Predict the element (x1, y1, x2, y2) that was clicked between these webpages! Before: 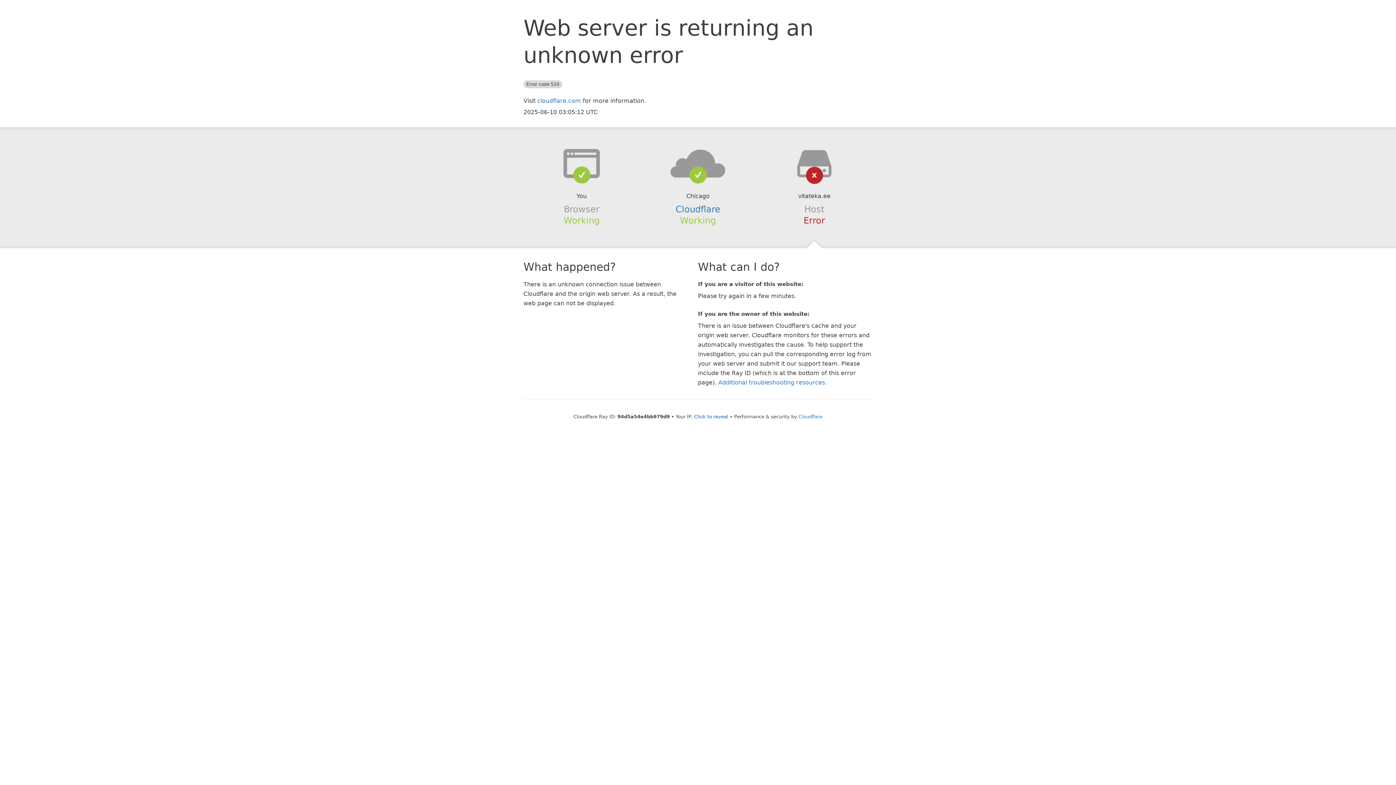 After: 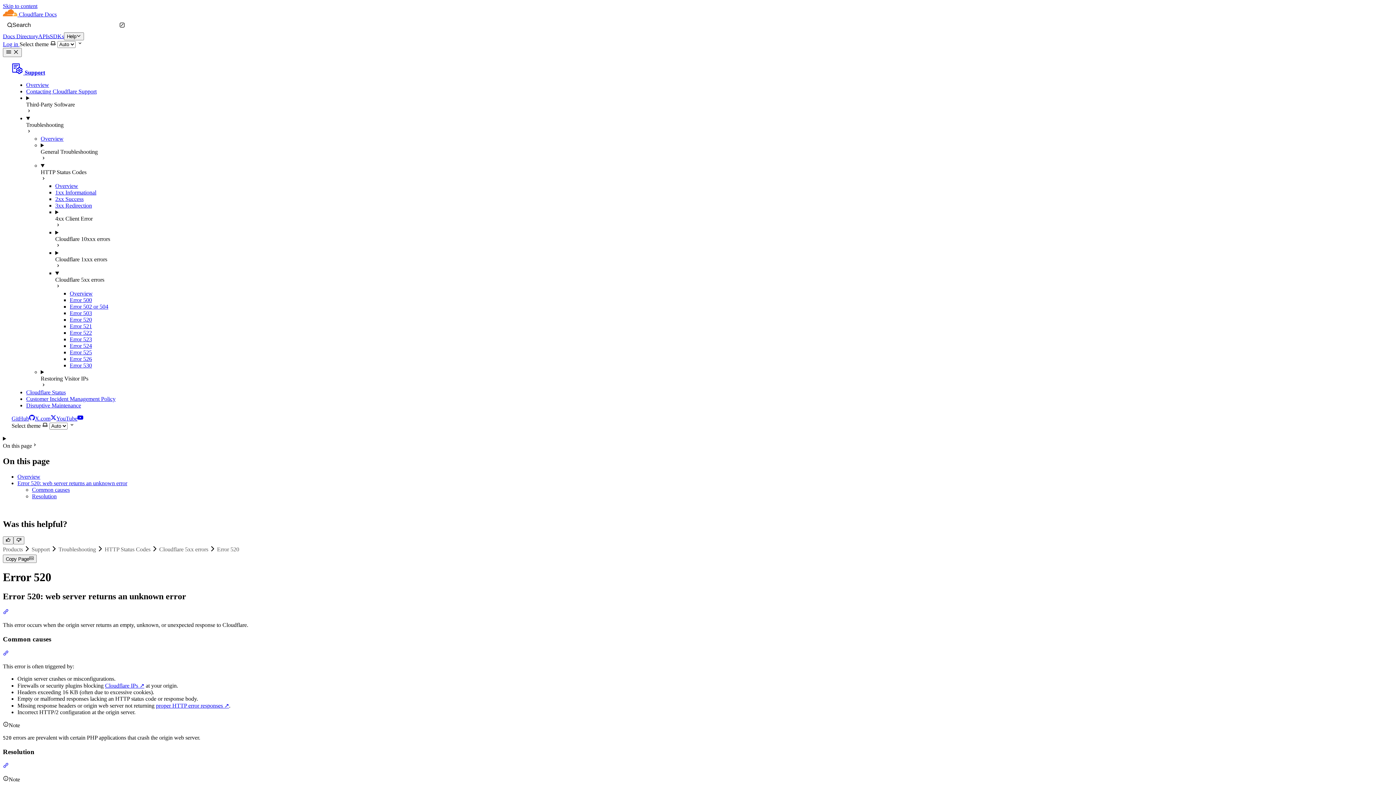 Action: label: Additional troubleshooting resources bbox: (718, 379, 825, 386)